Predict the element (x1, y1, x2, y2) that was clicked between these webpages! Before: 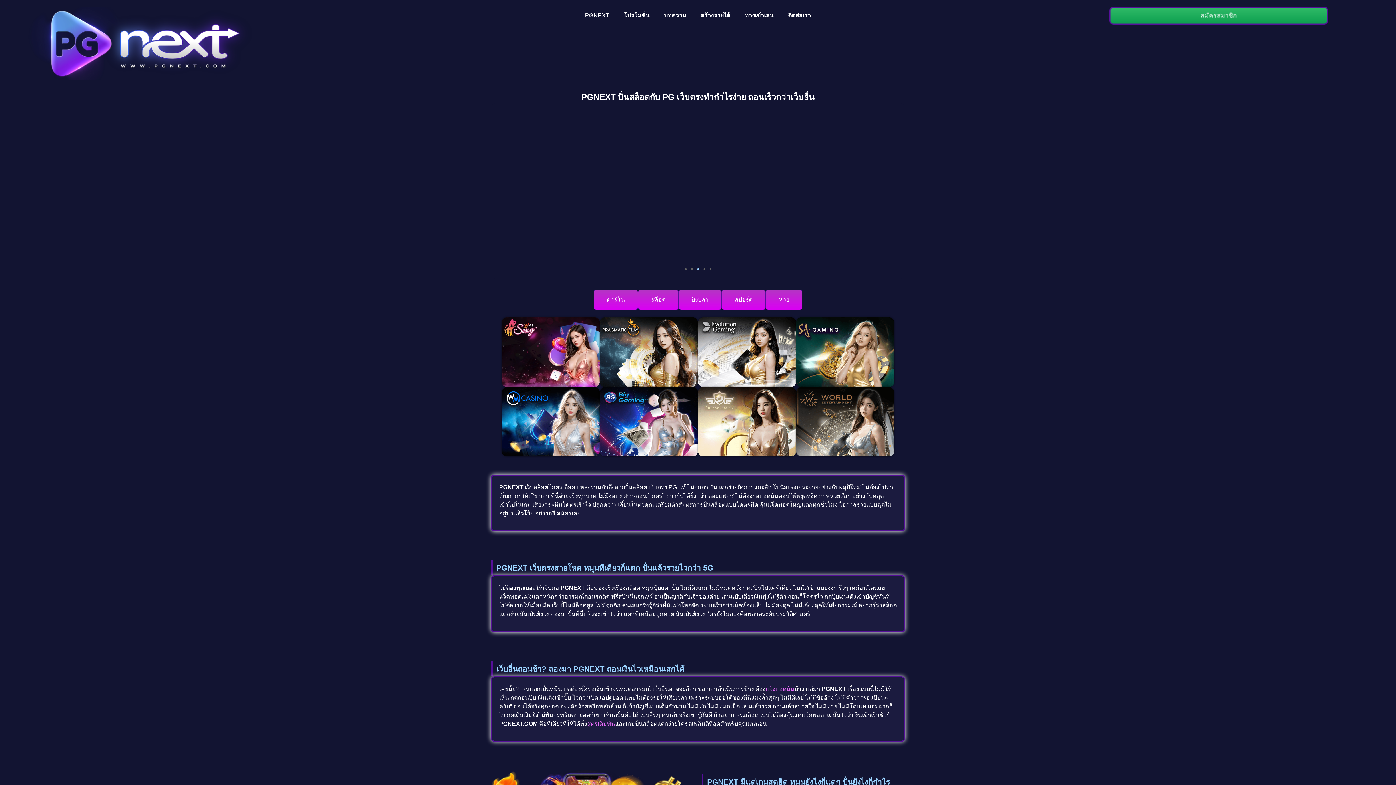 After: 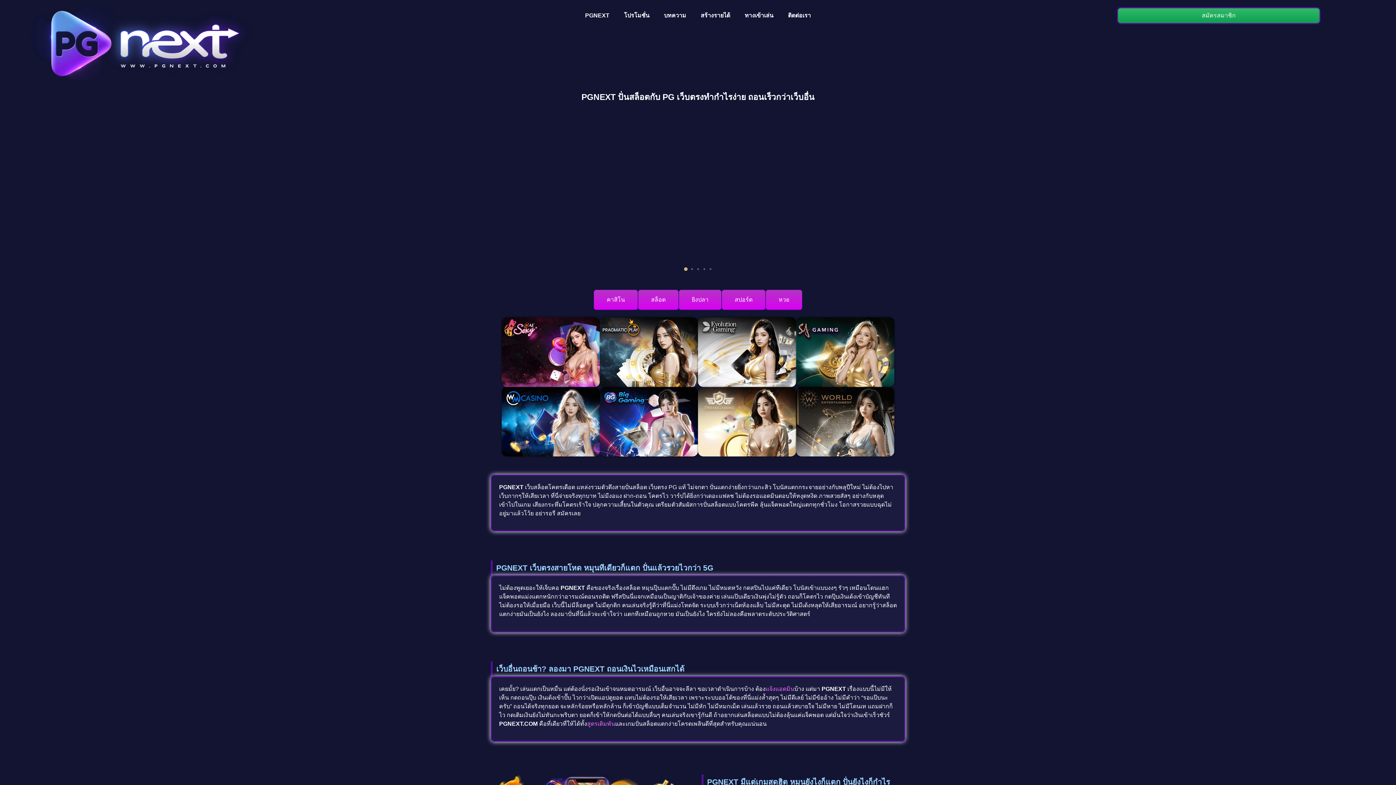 Action: label: Go to slide 1 bbox: (684, 268, 686, 270)